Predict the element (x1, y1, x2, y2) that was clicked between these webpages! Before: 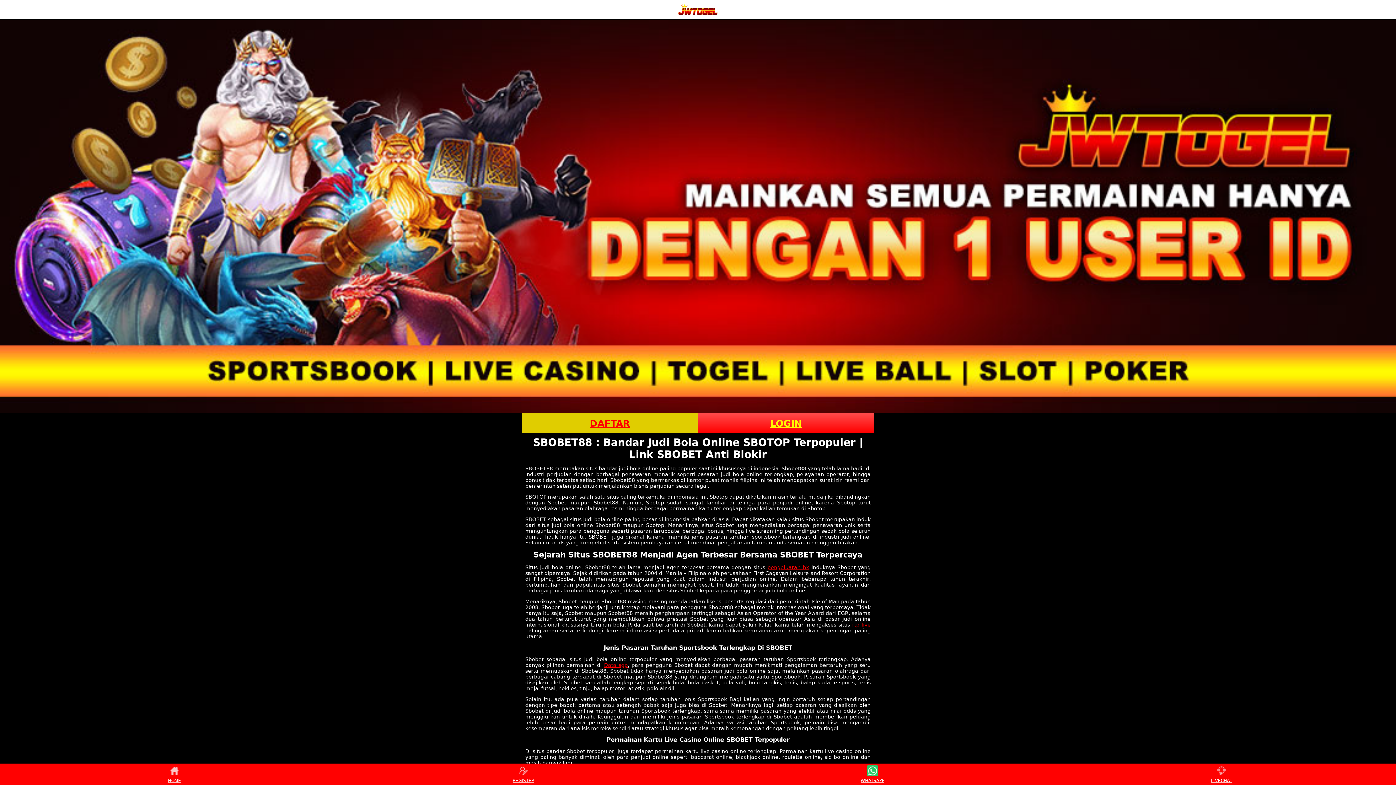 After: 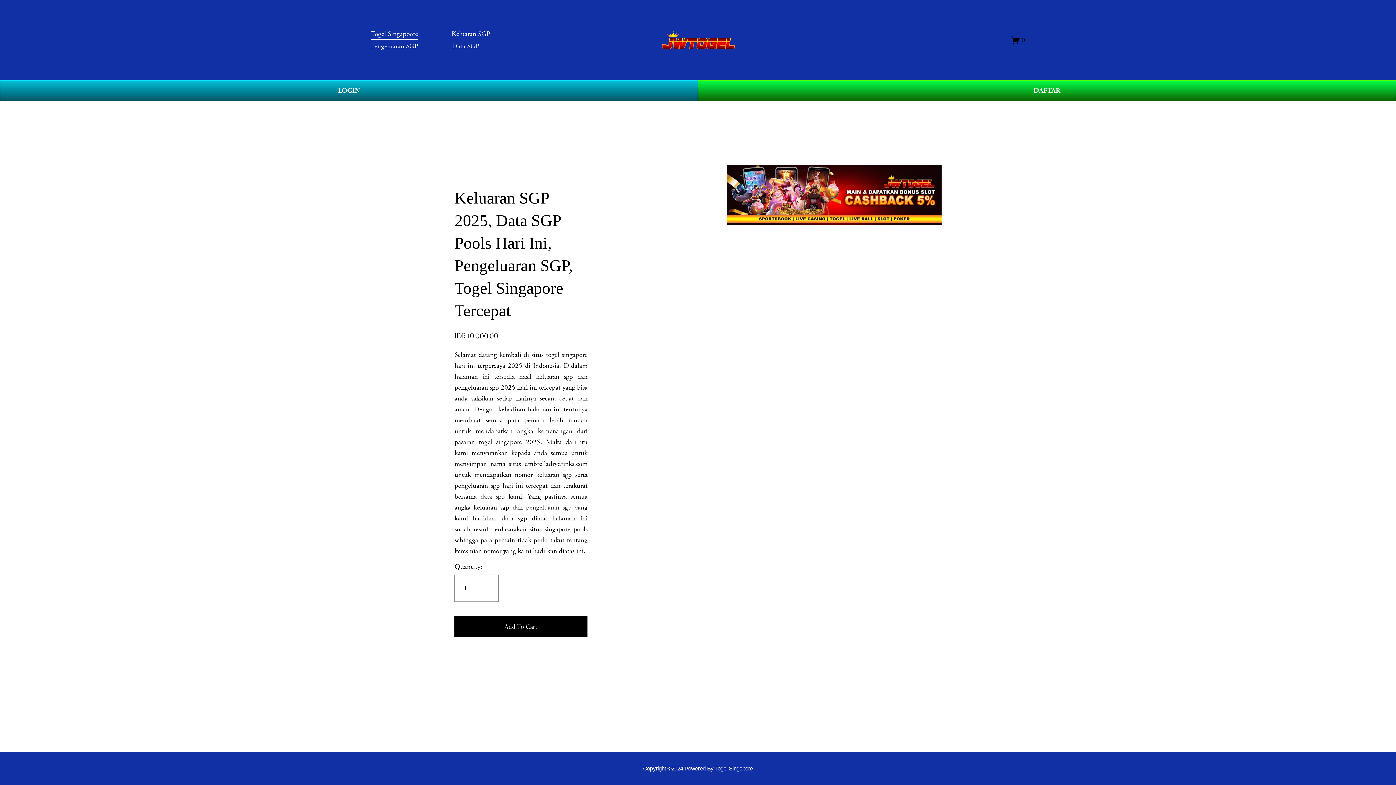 Action: bbox: (604, 662, 627, 668) label: Data sgp